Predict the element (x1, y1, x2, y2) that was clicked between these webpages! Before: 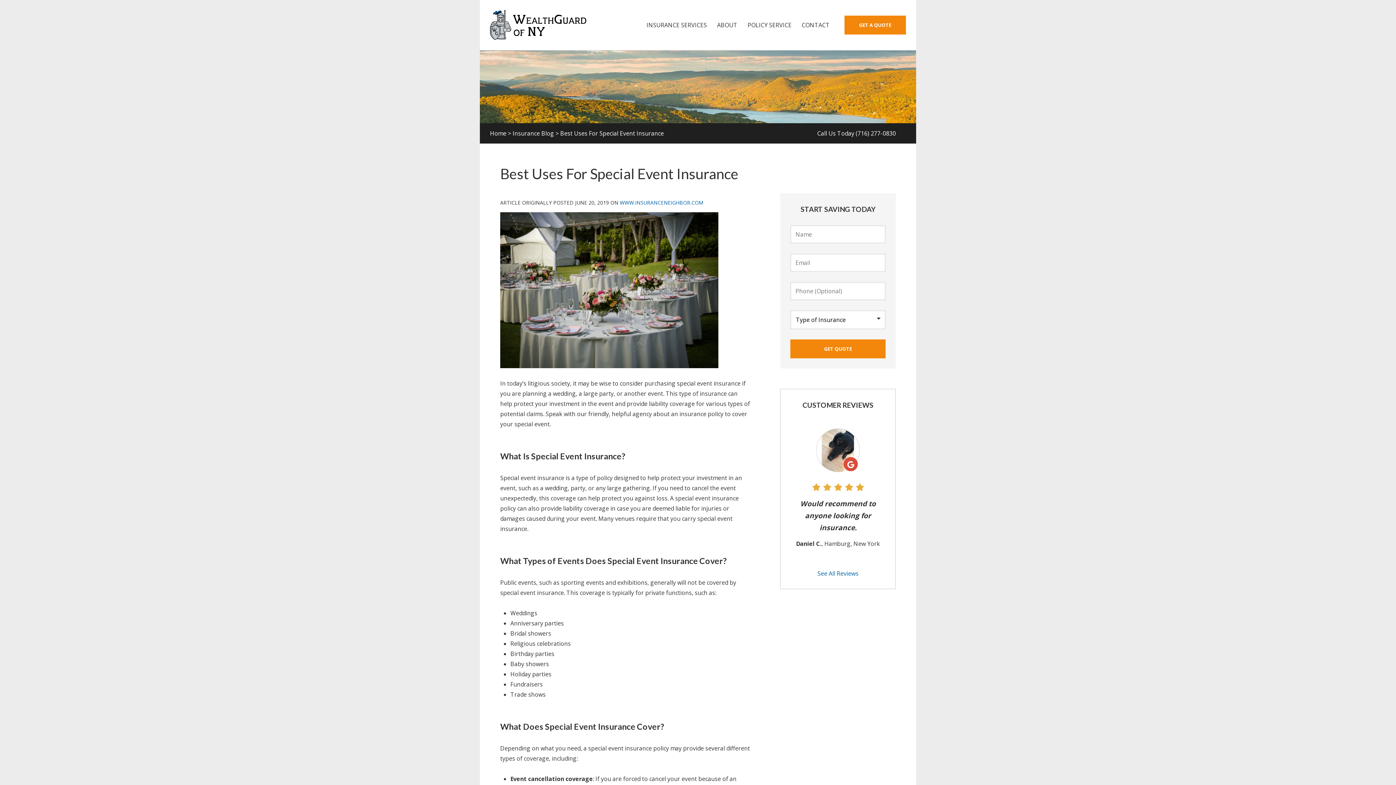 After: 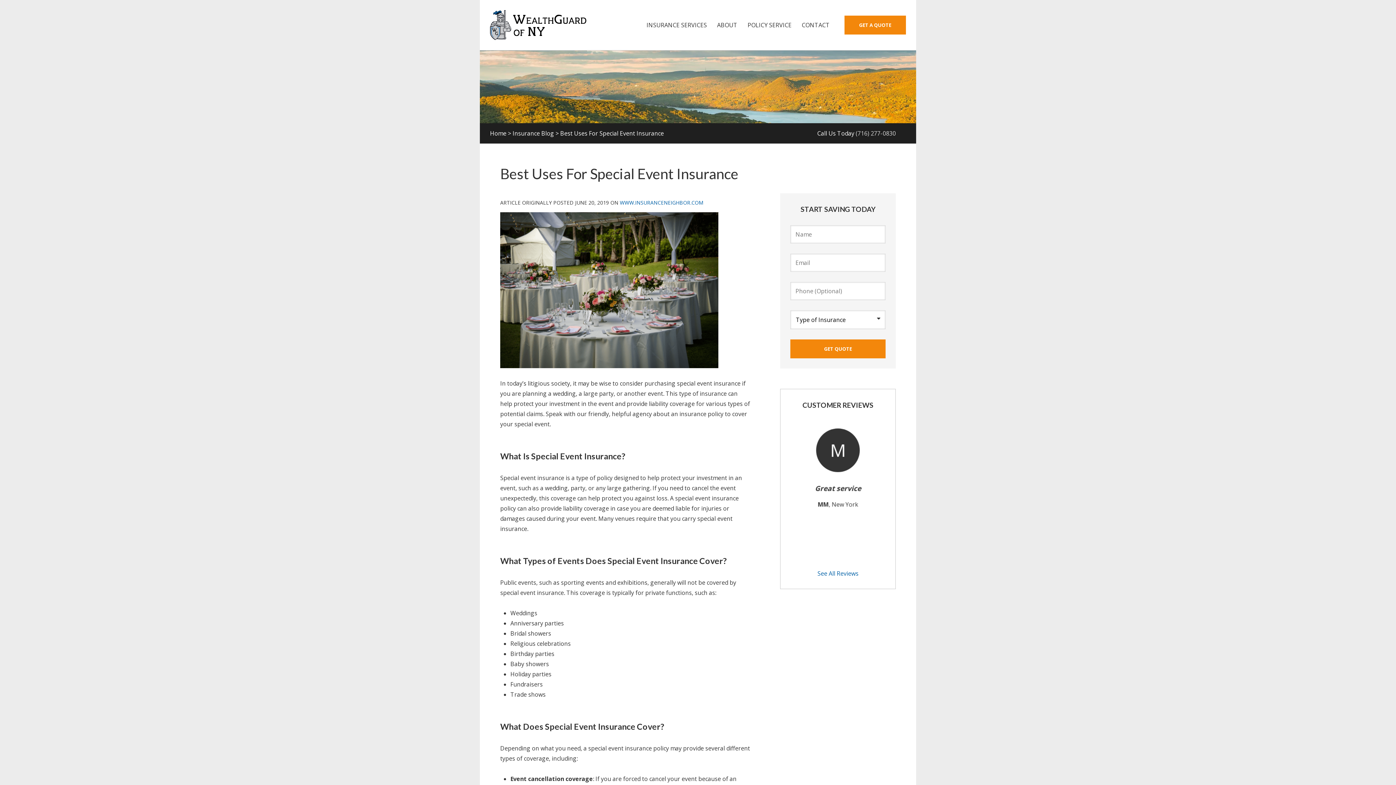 Action: label: (716) 277-0830 bbox: (855, 129, 895, 137)